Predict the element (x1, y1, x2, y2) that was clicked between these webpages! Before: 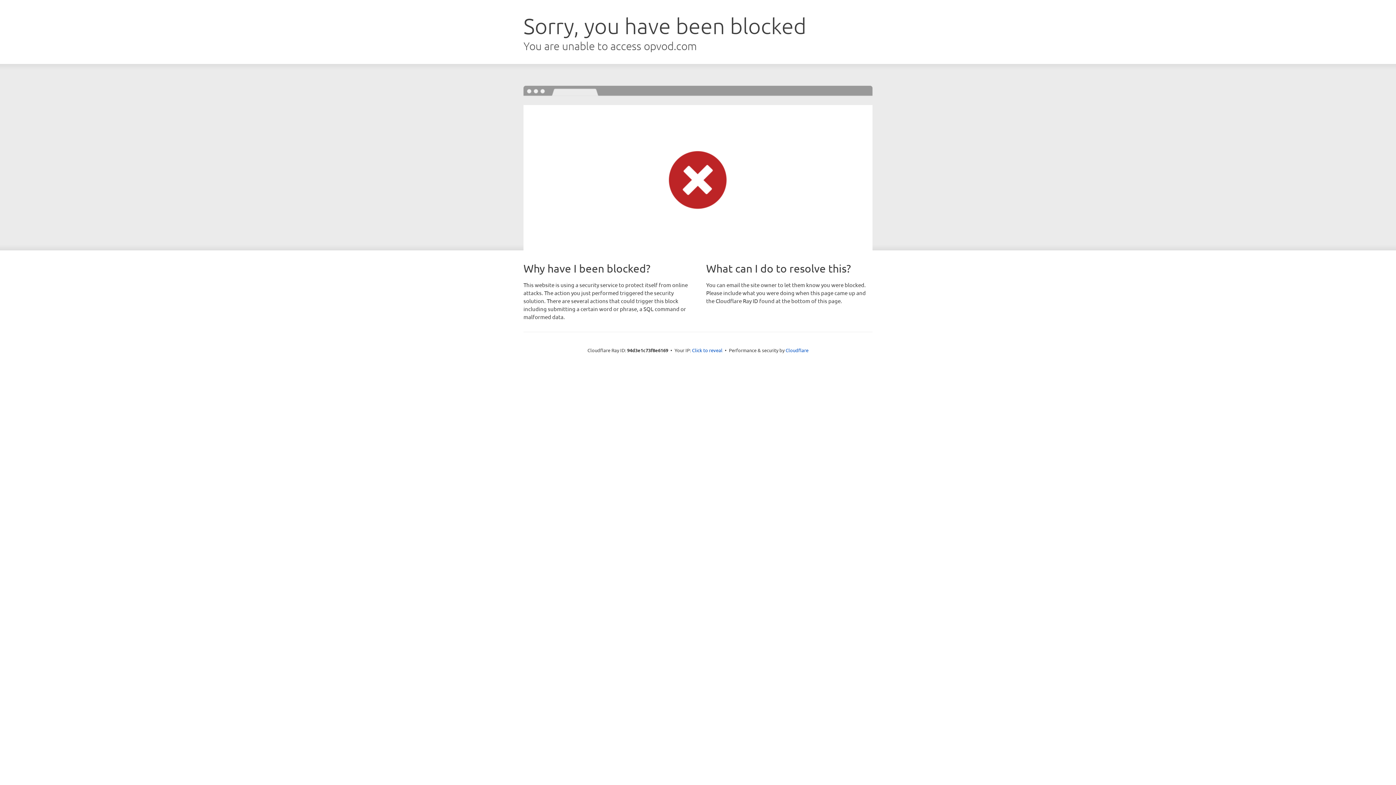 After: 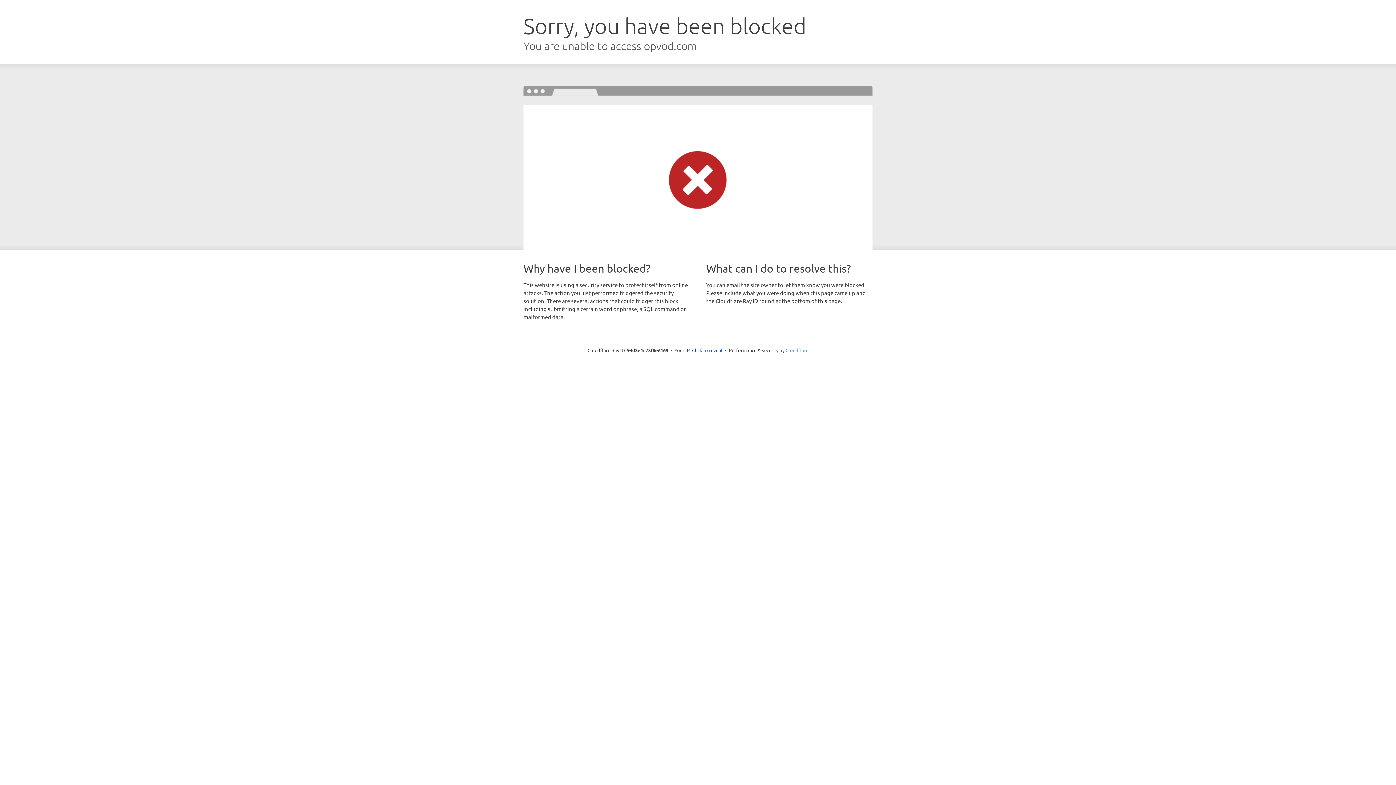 Action: bbox: (785, 347, 808, 353) label: Cloudflare